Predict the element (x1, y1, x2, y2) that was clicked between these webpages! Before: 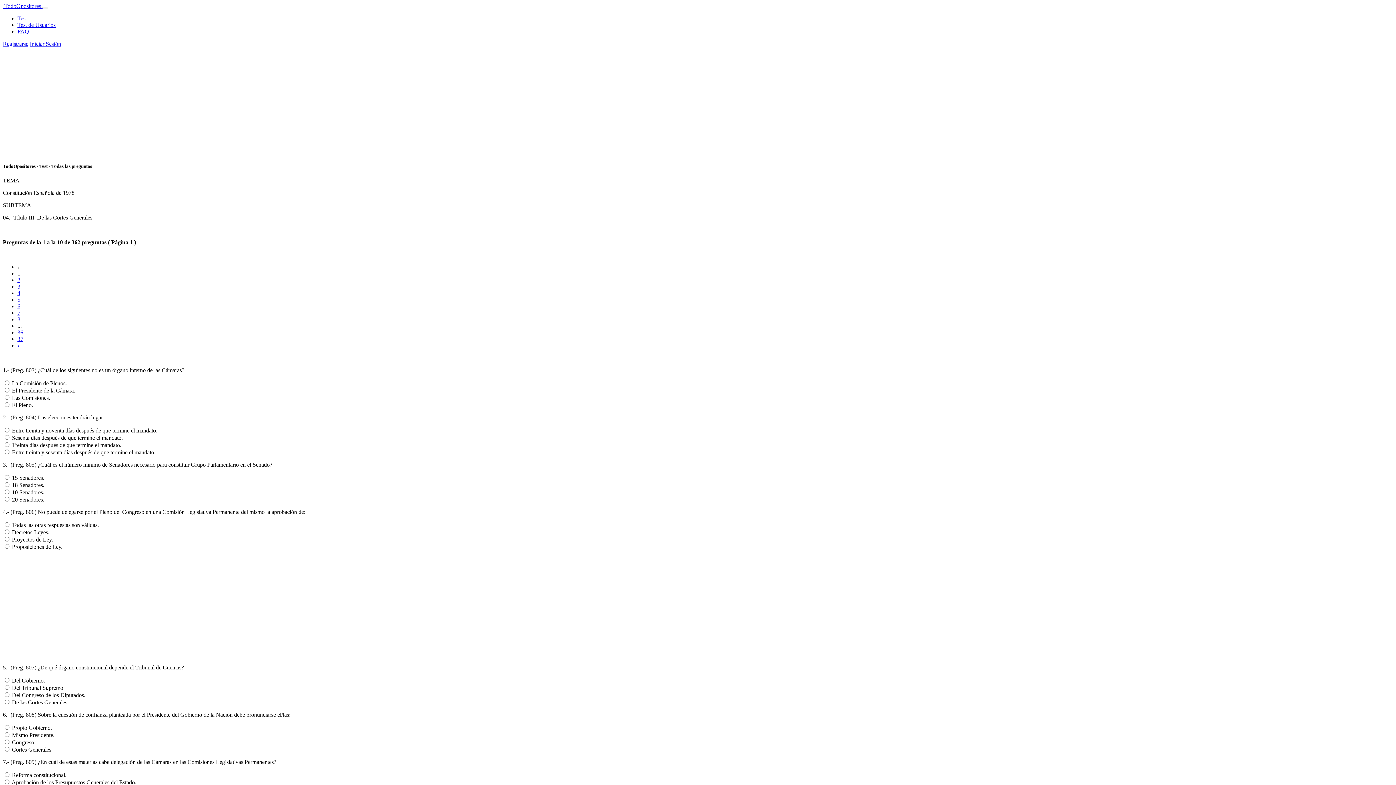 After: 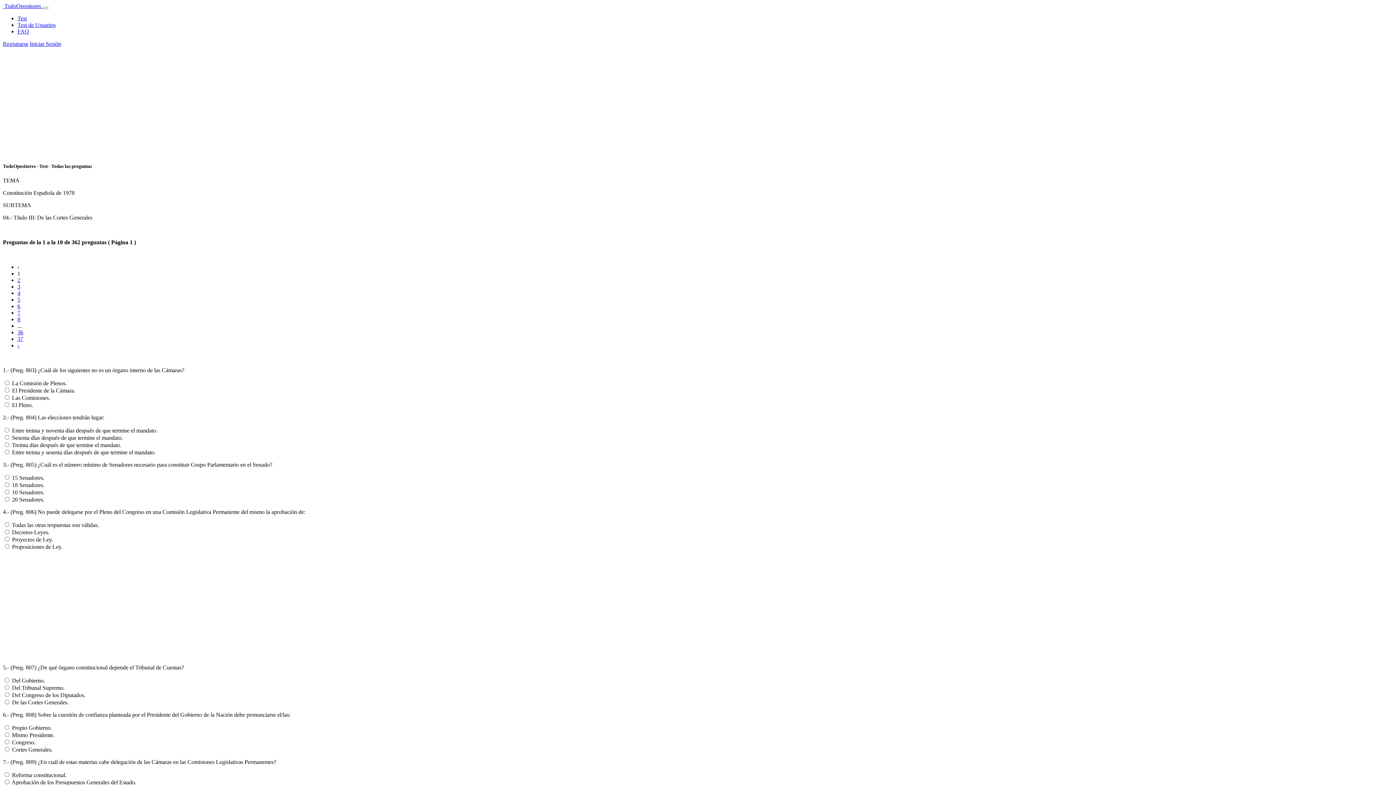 Action: label: 5 bbox: (17, 296, 20, 303)